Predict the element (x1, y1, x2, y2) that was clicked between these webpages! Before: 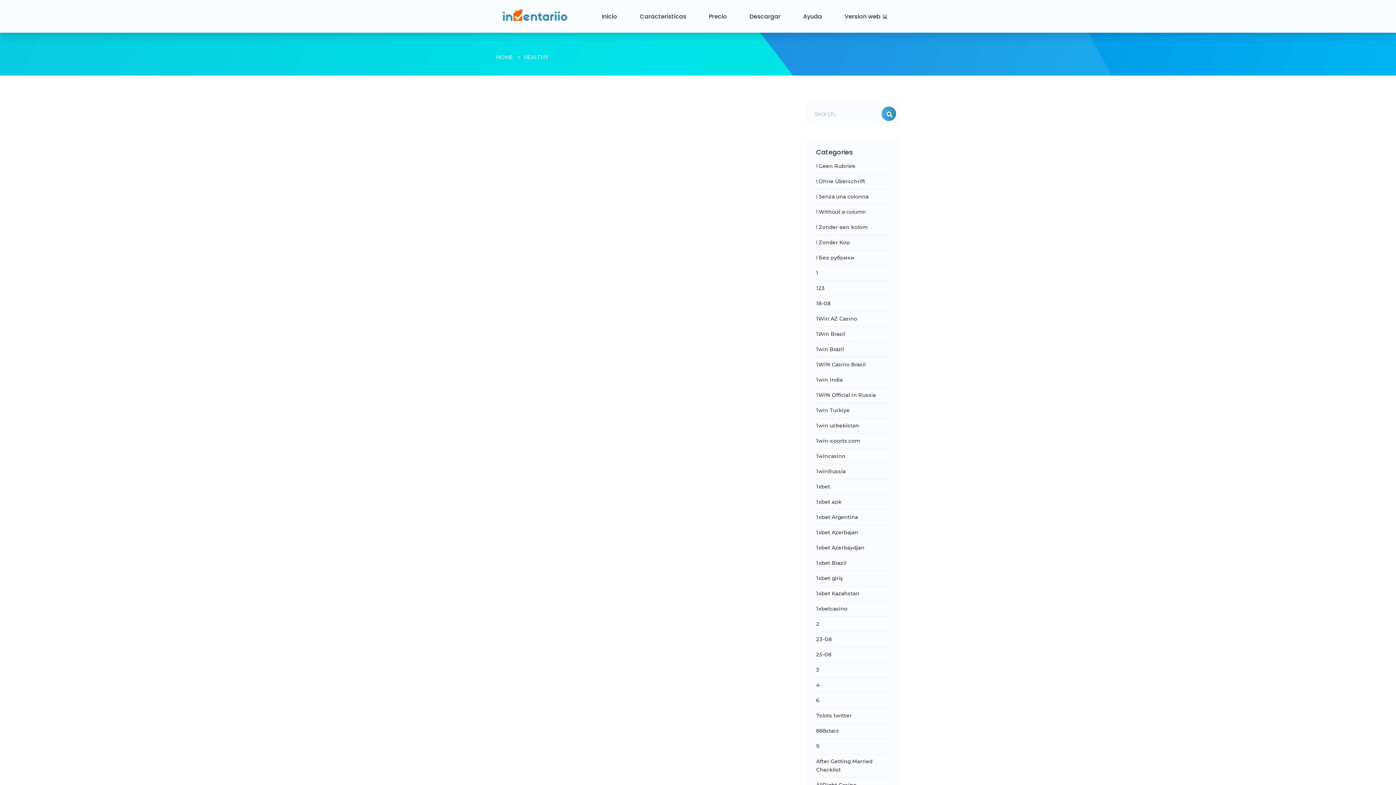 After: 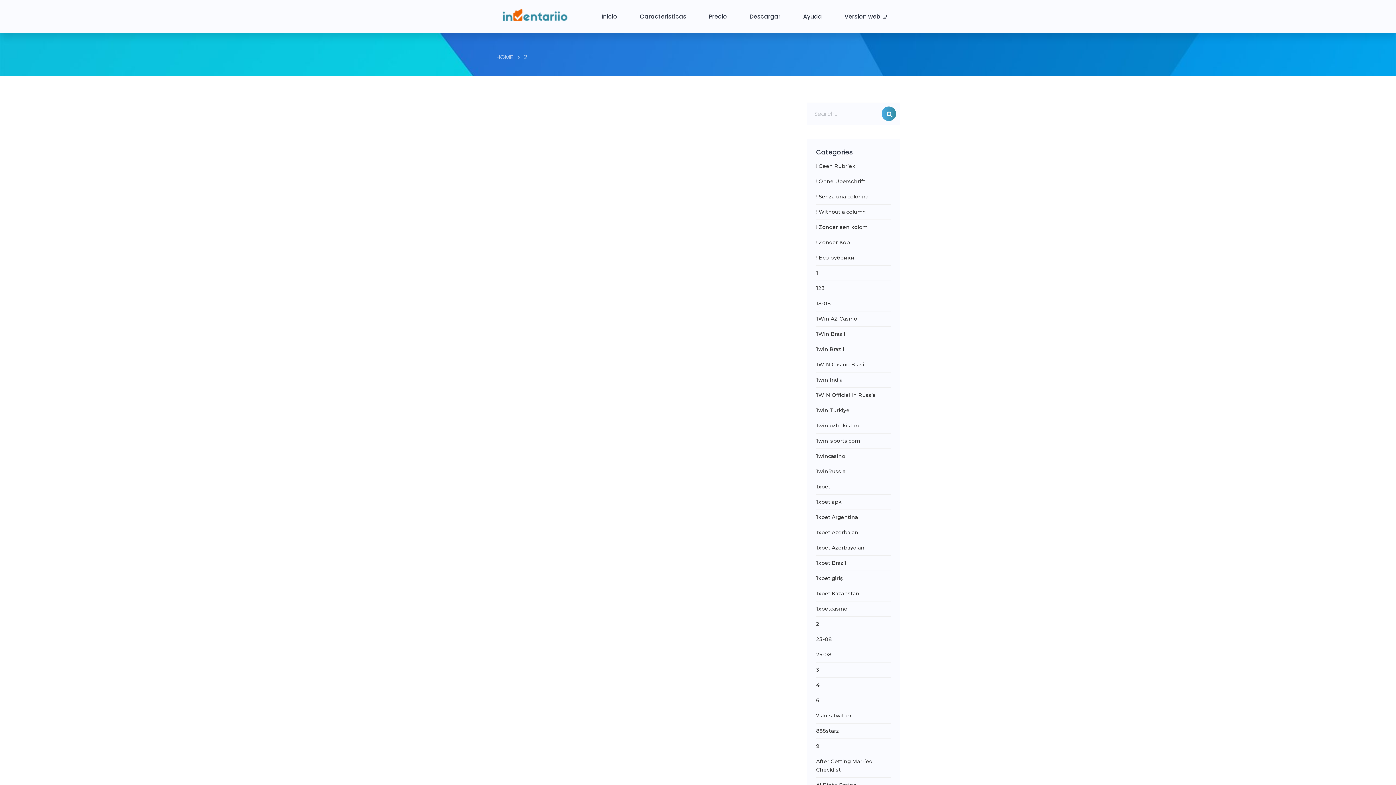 Action: bbox: (816, 619, 819, 629) label: 2